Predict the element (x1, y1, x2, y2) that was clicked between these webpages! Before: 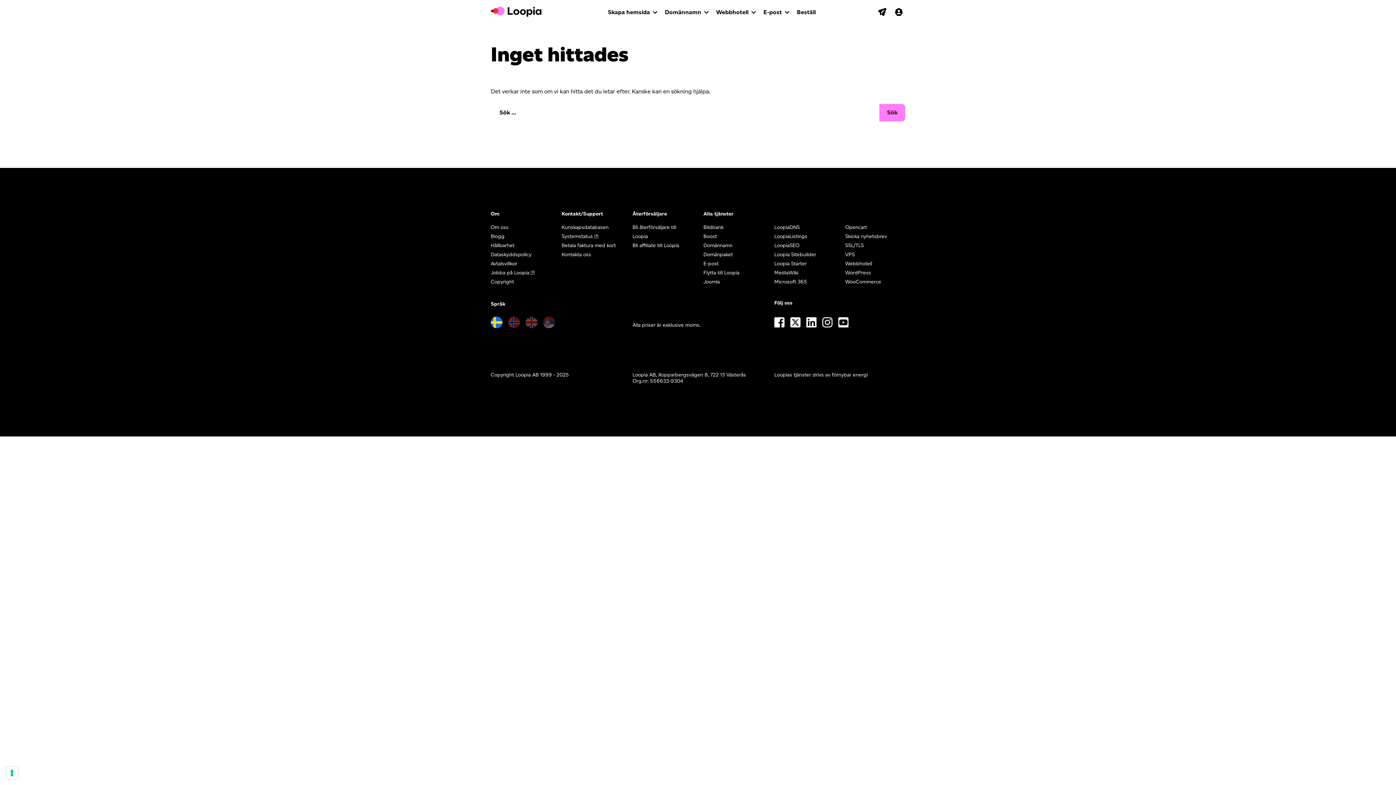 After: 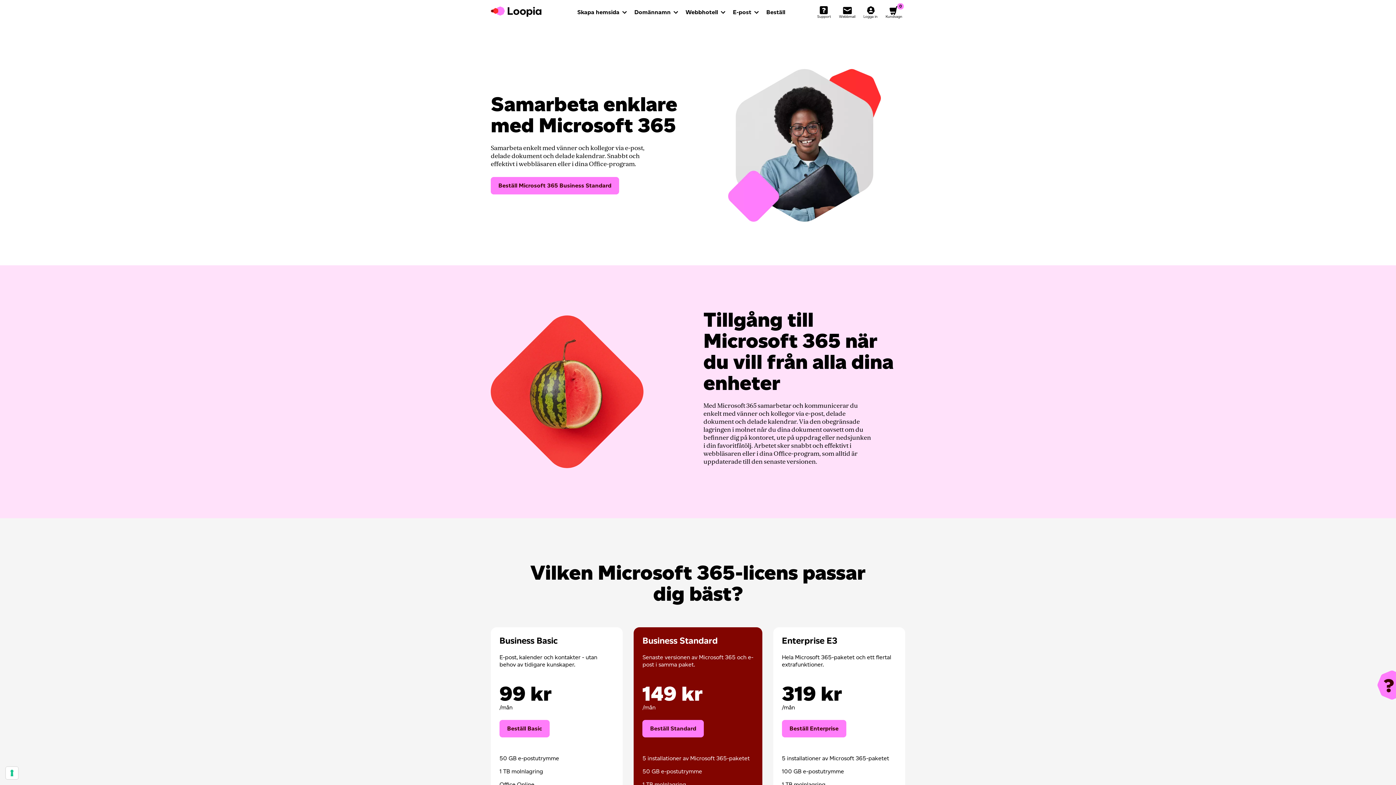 Action: bbox: (774, 278, 807, 285) label: Microsoft 365